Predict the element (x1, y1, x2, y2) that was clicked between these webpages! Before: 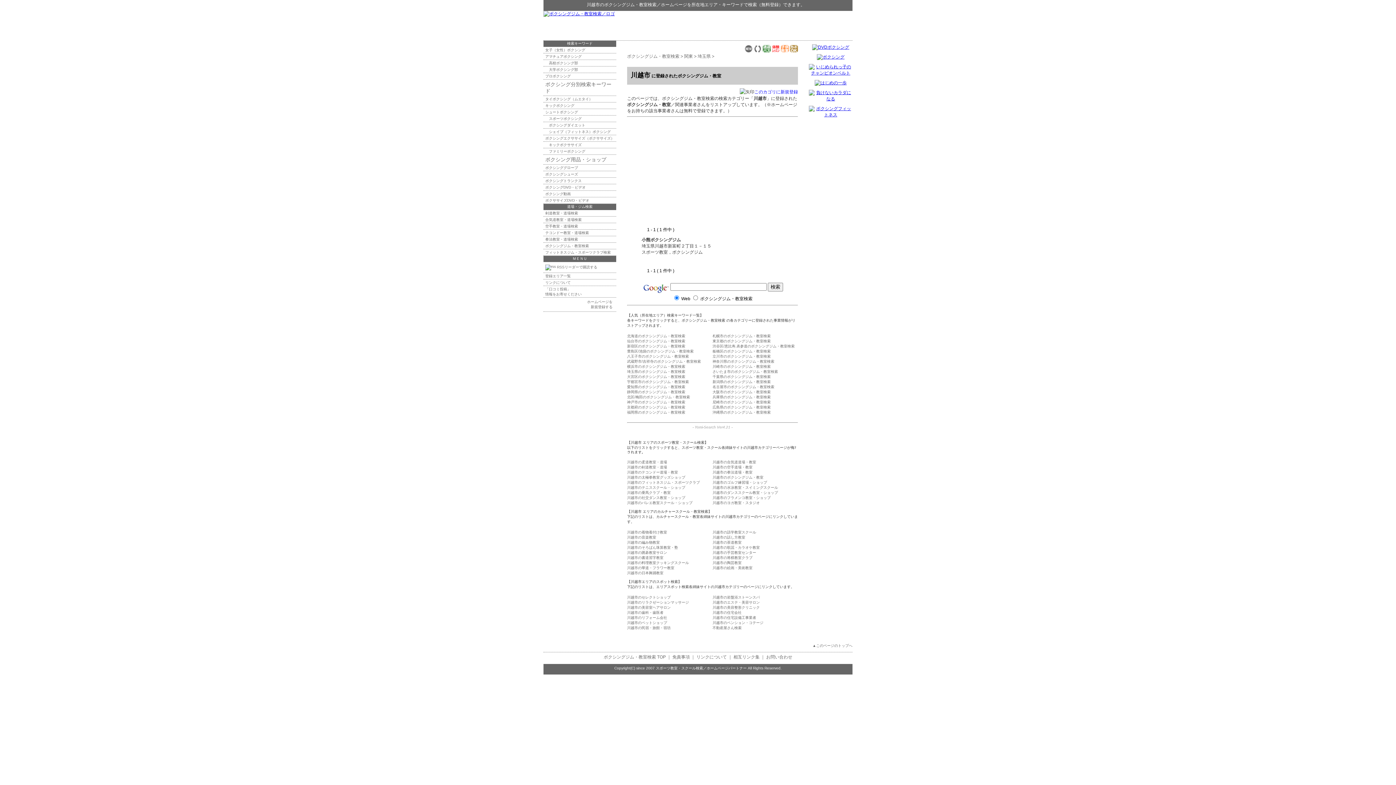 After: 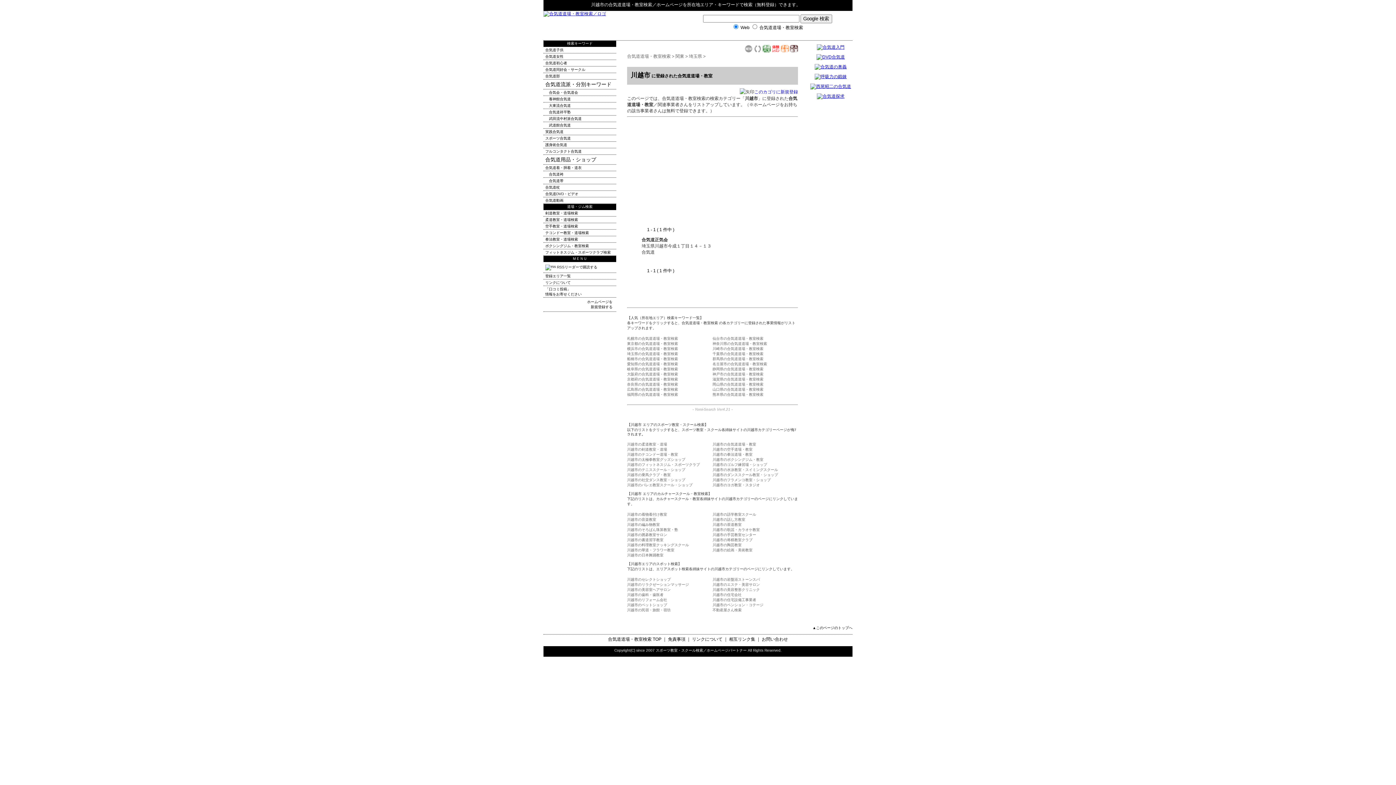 Action: bbox: (712, 460, 756, 464) label: 川越市の合気道道場・教室